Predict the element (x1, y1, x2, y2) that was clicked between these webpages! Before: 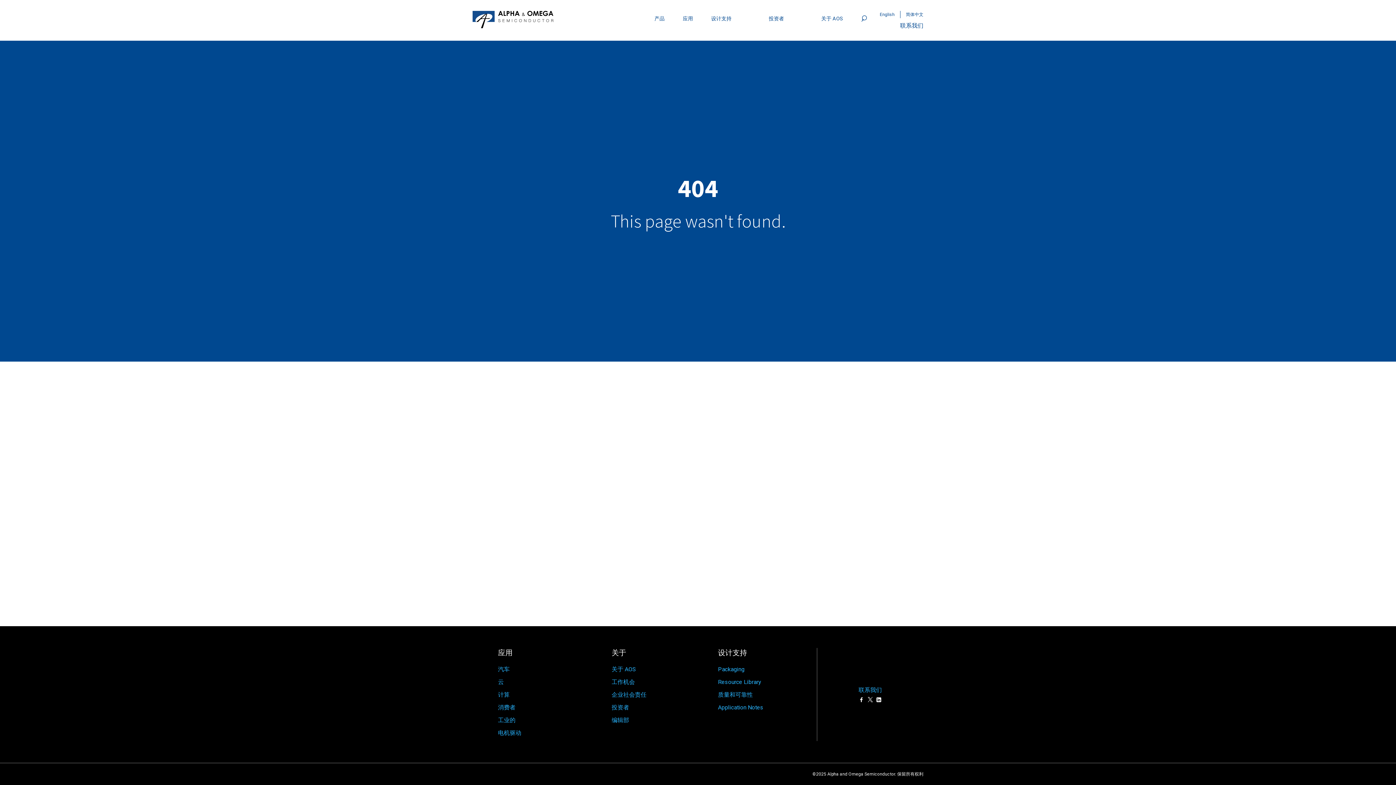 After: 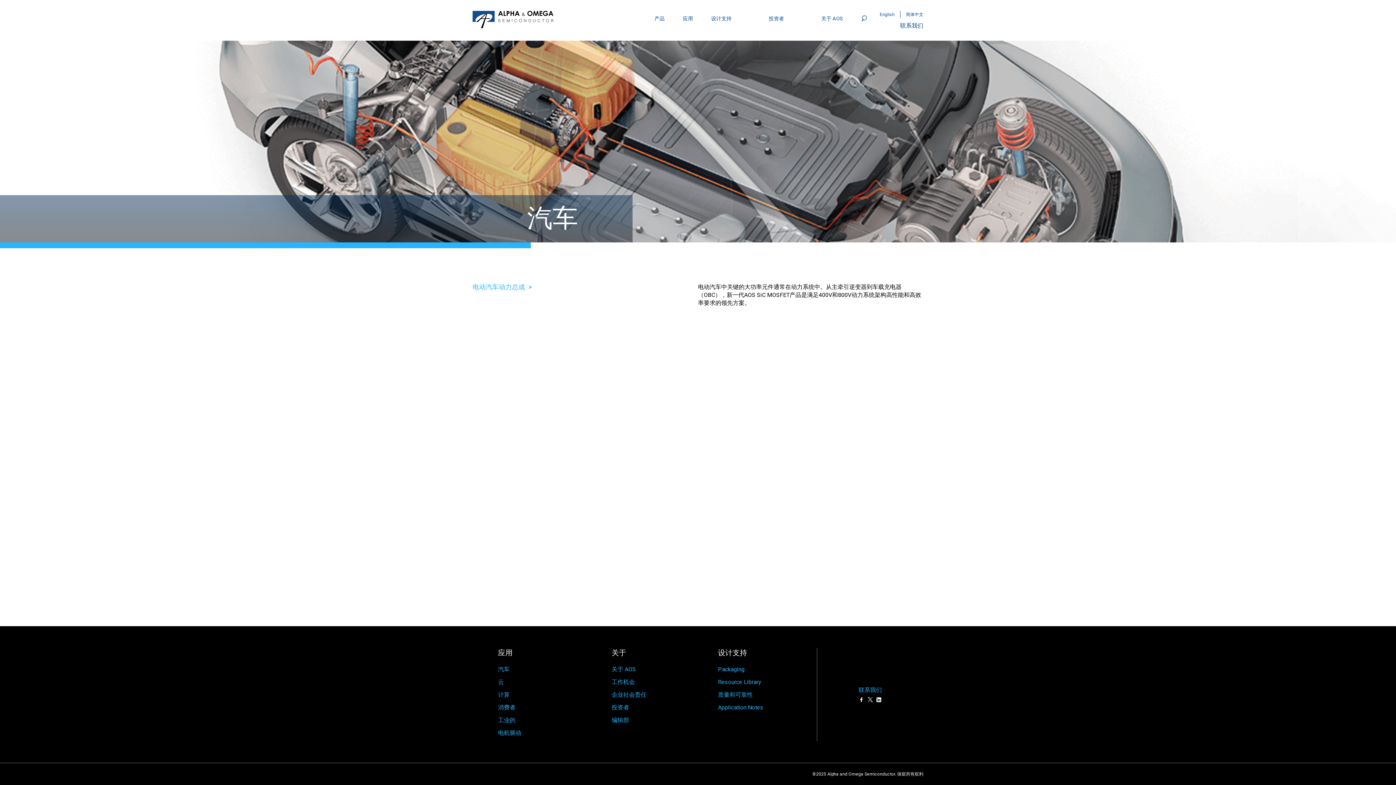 Action: bbox: (498, 665, 597, 674) label: 汽车